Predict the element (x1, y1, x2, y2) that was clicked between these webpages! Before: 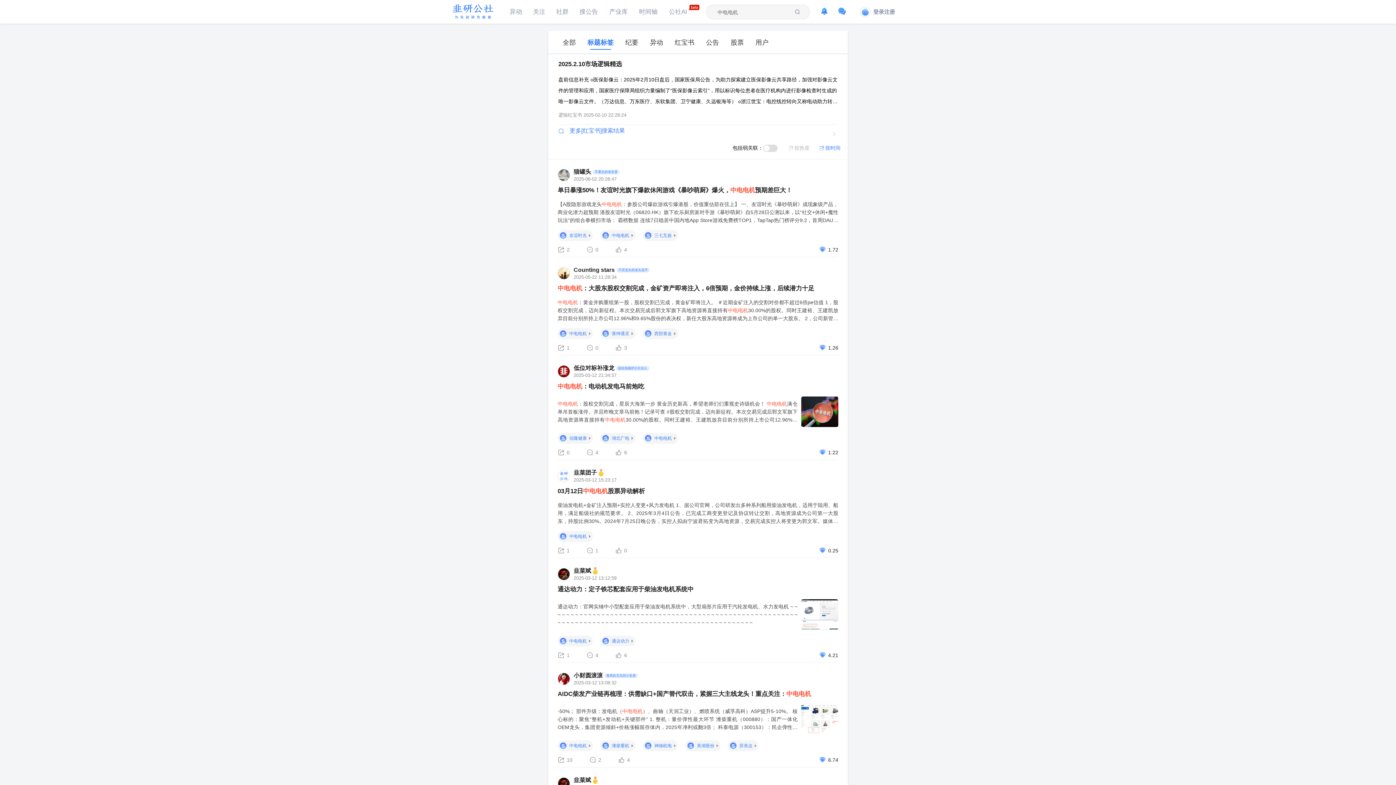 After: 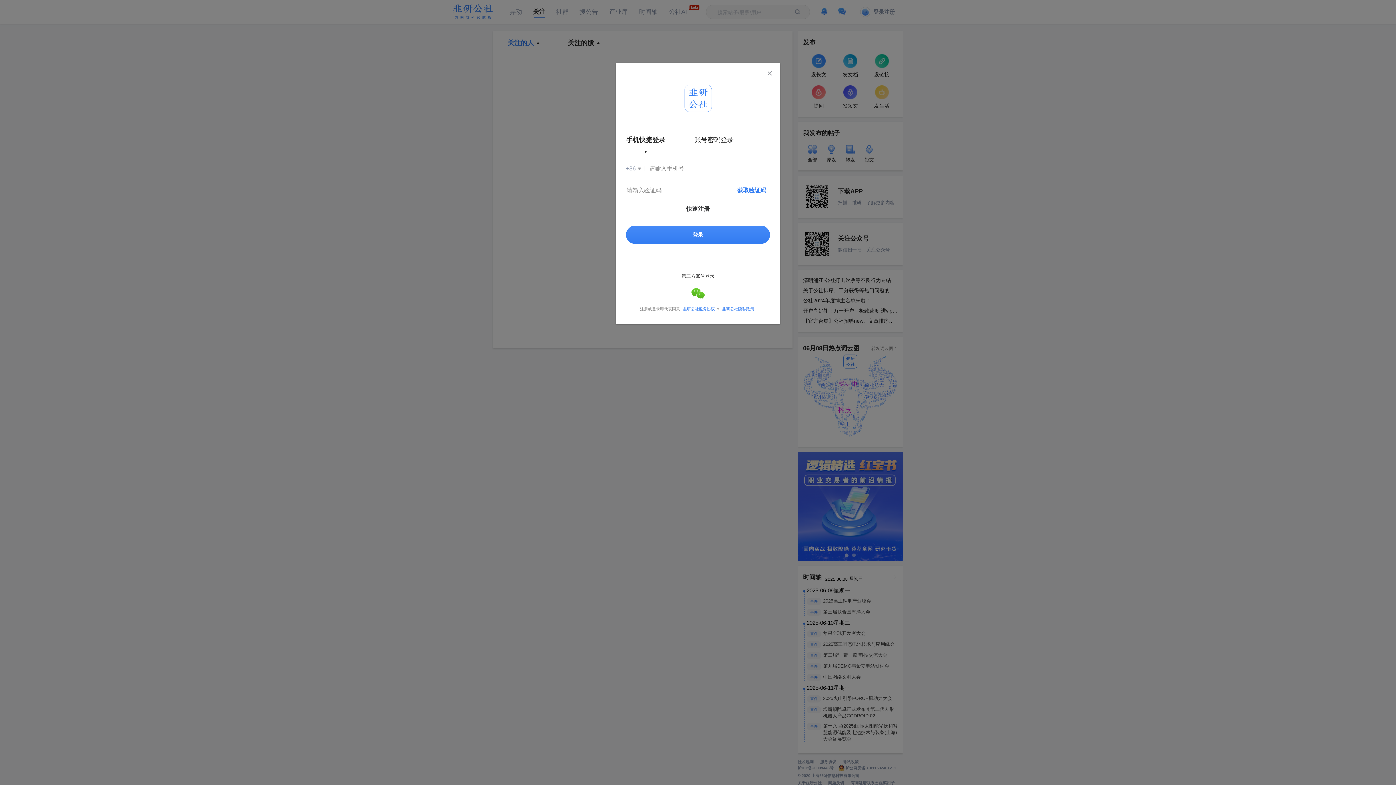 Action: bbox: (533, 8, 545, 15) label: 关注